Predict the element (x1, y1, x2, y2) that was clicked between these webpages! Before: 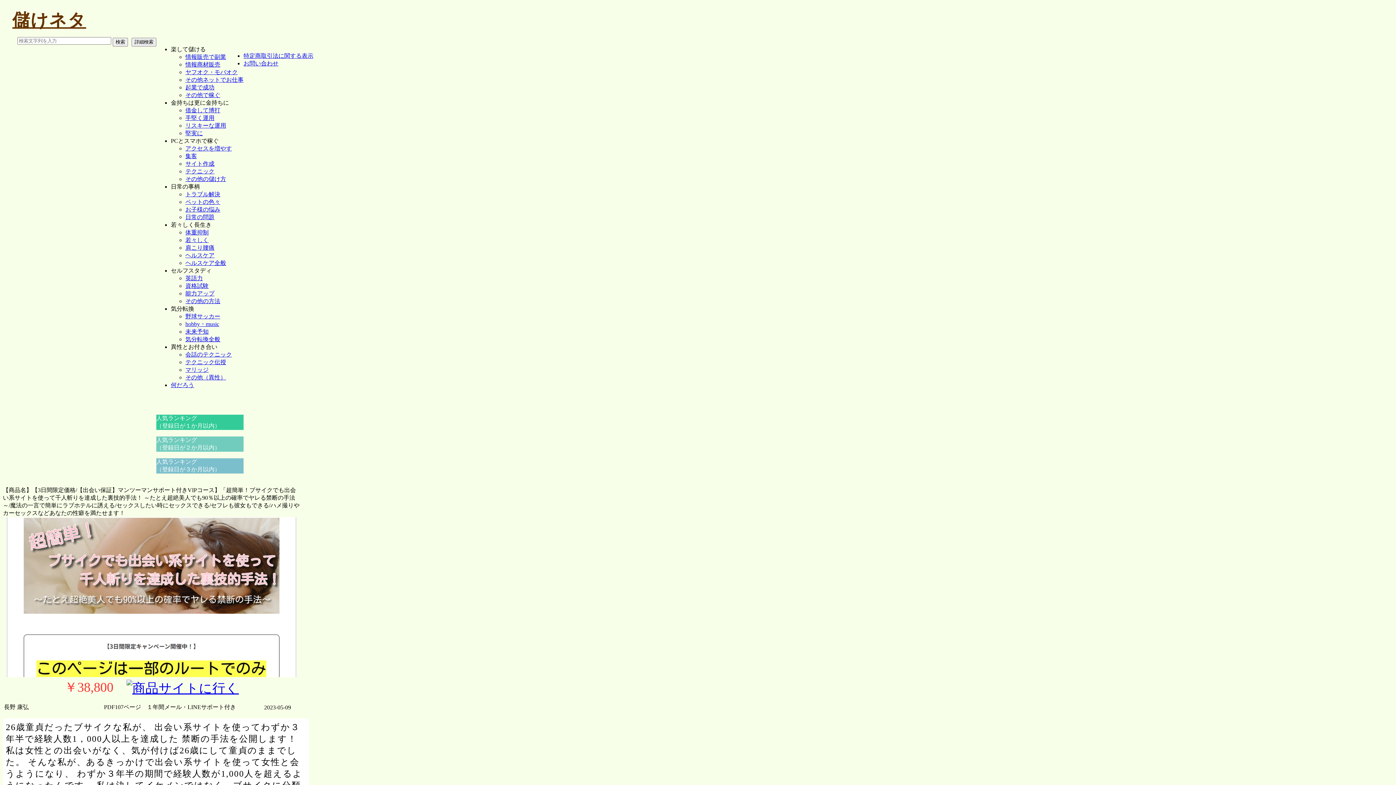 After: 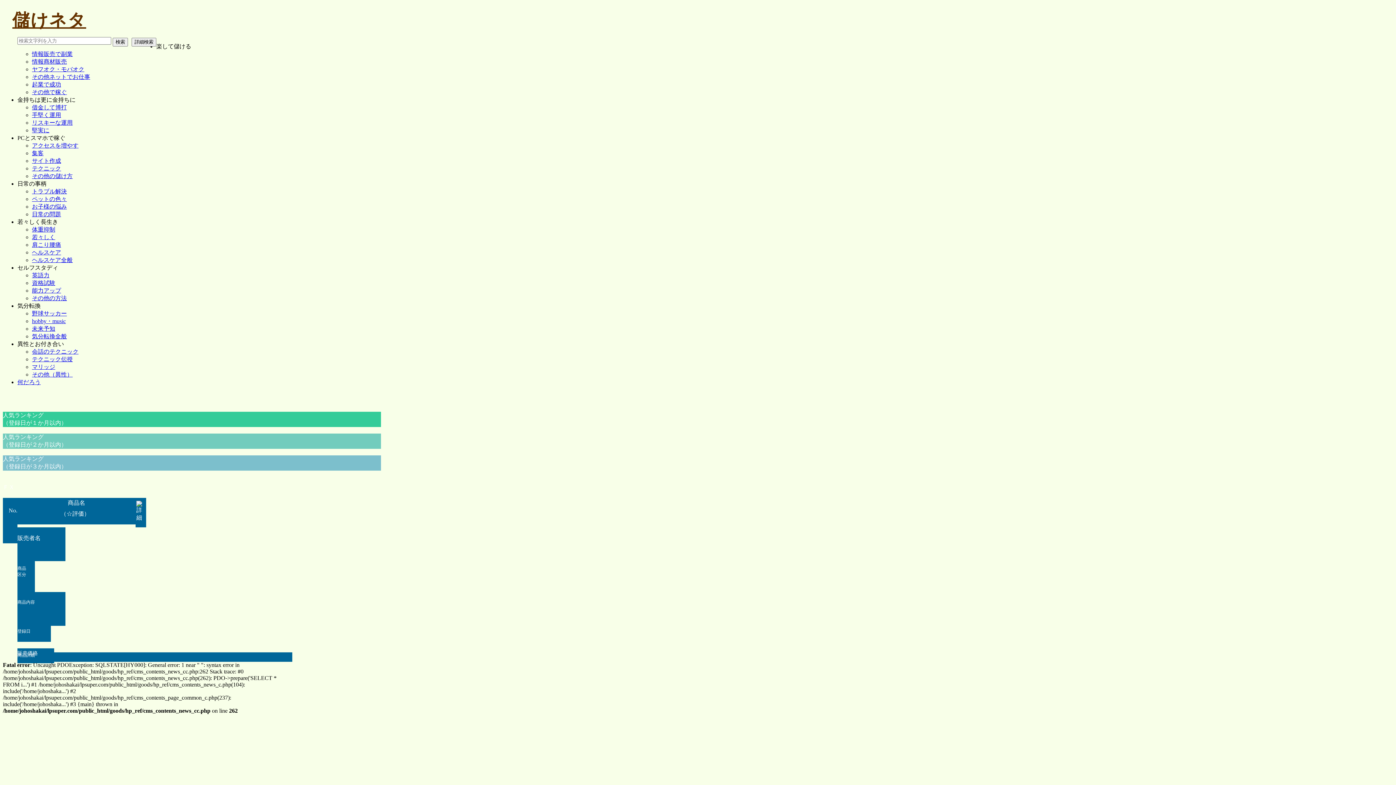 Action: label: 借金して博打 bbox: (185, 107, 220, 113)